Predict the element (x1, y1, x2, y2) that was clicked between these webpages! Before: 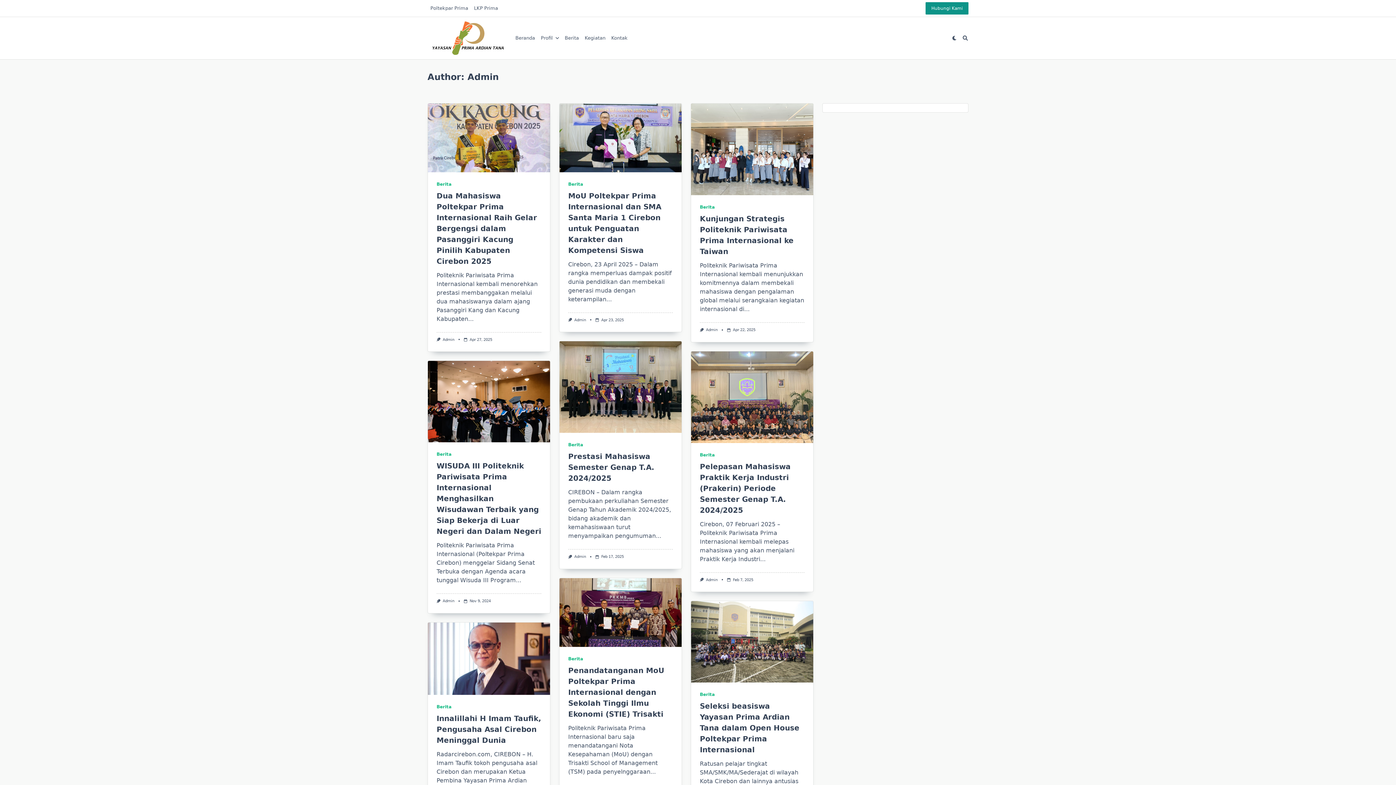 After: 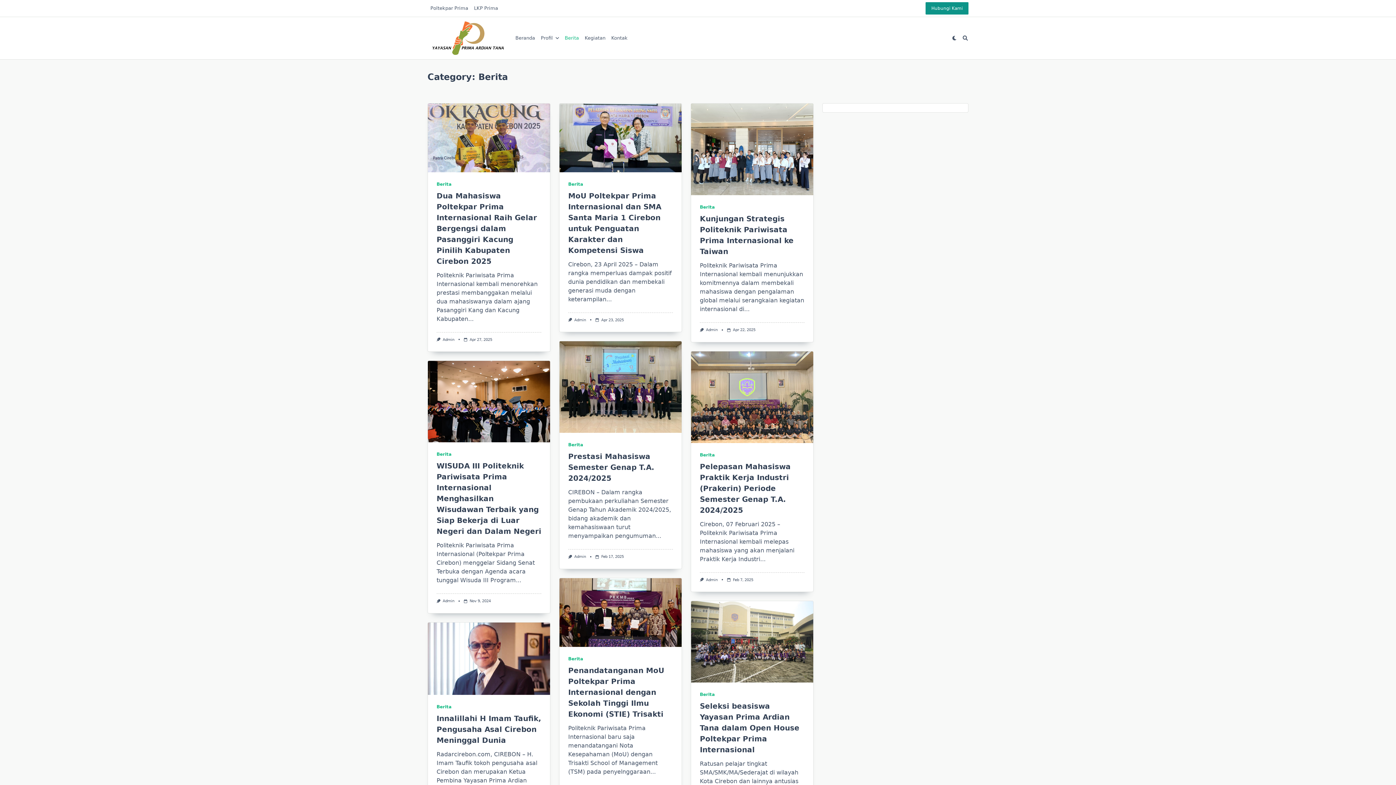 Action: label: Berita bbox: (436, 704, 451, 709)